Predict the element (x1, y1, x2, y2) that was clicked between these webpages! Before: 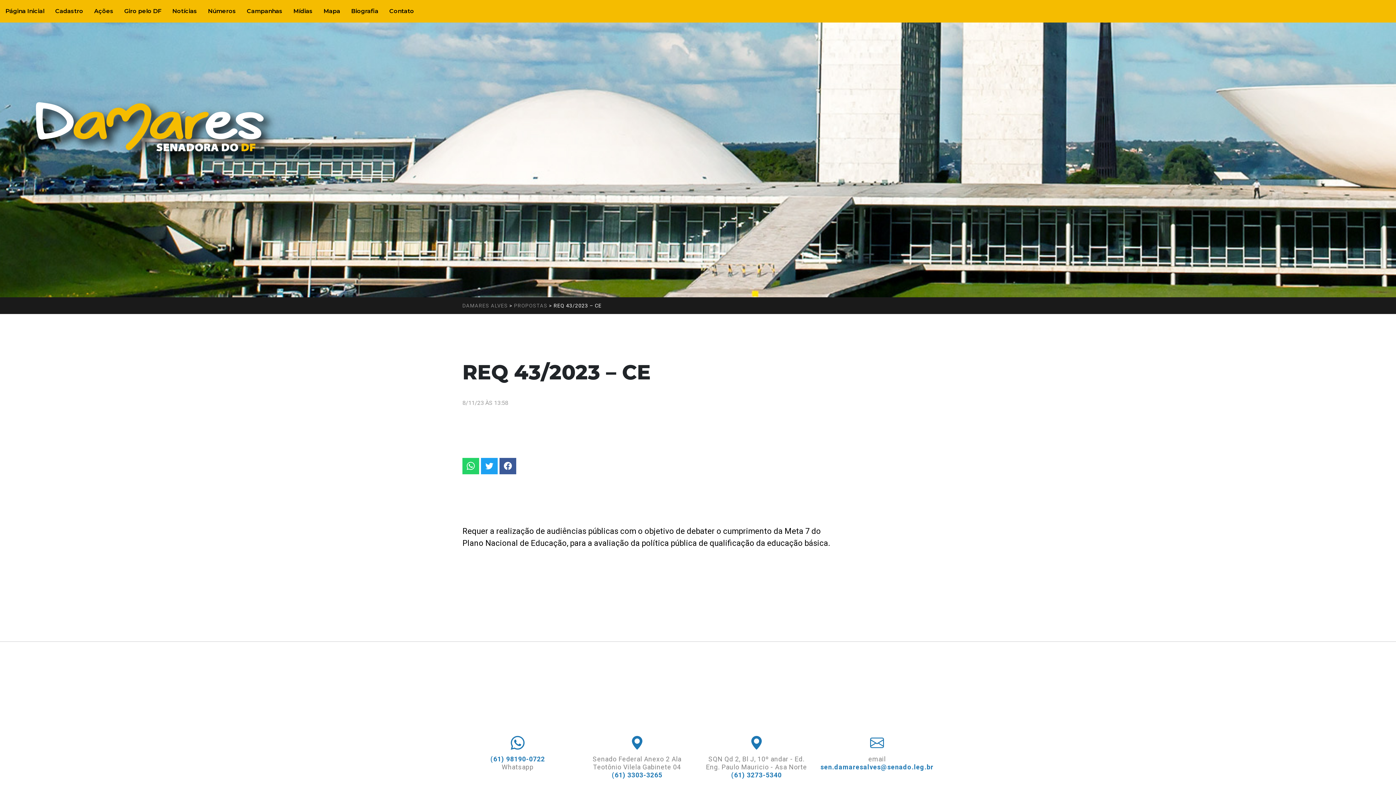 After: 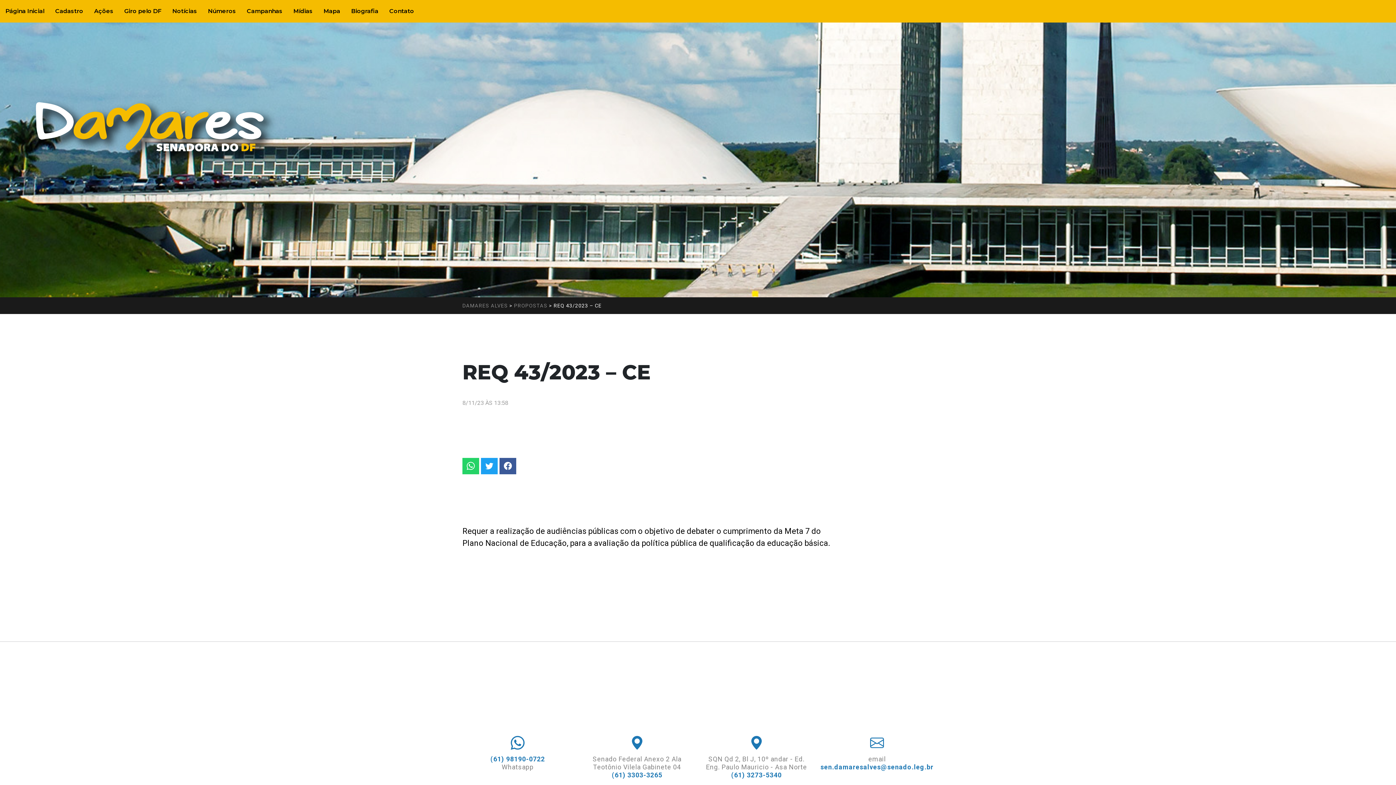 Action: bbox: (820, 763, 933, 771) label: sen.damaresalves@senado.leg.br